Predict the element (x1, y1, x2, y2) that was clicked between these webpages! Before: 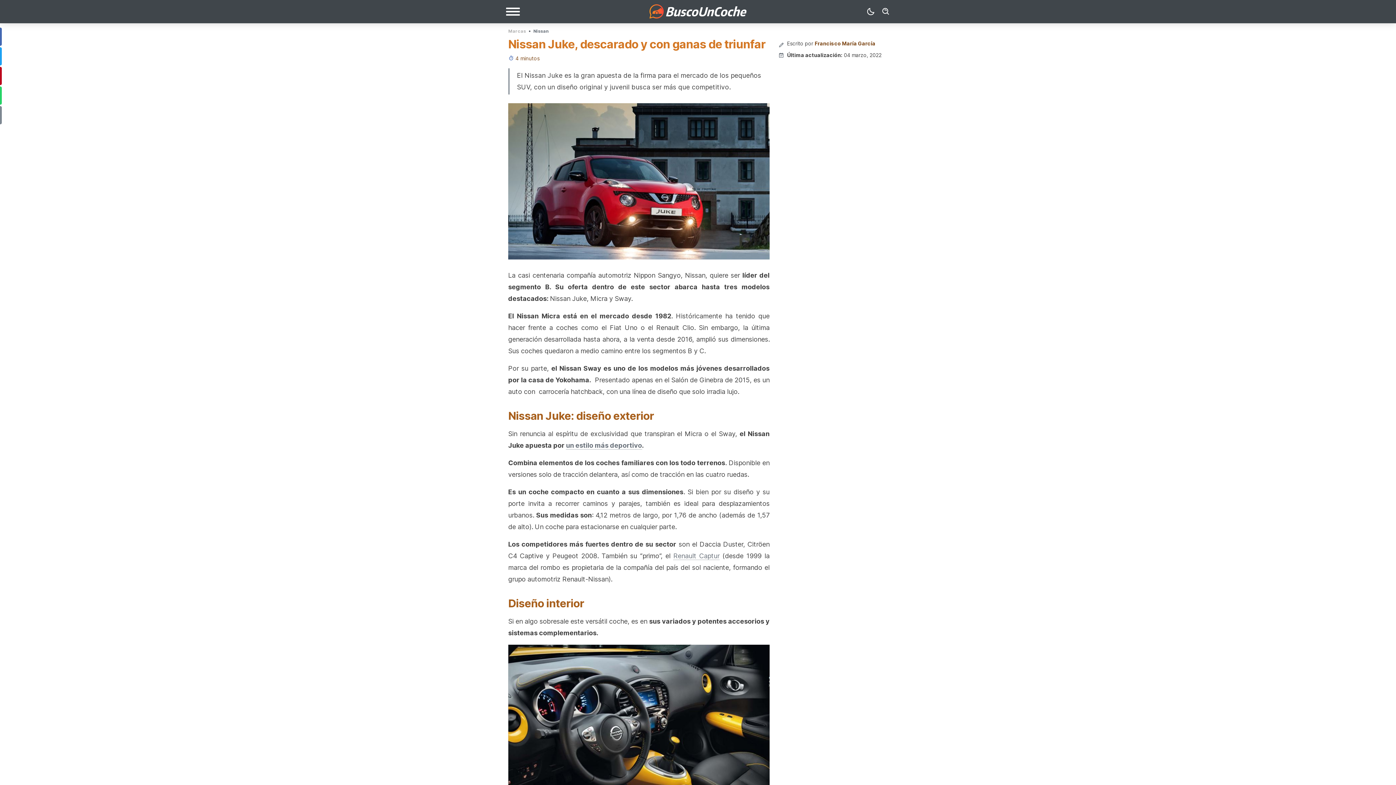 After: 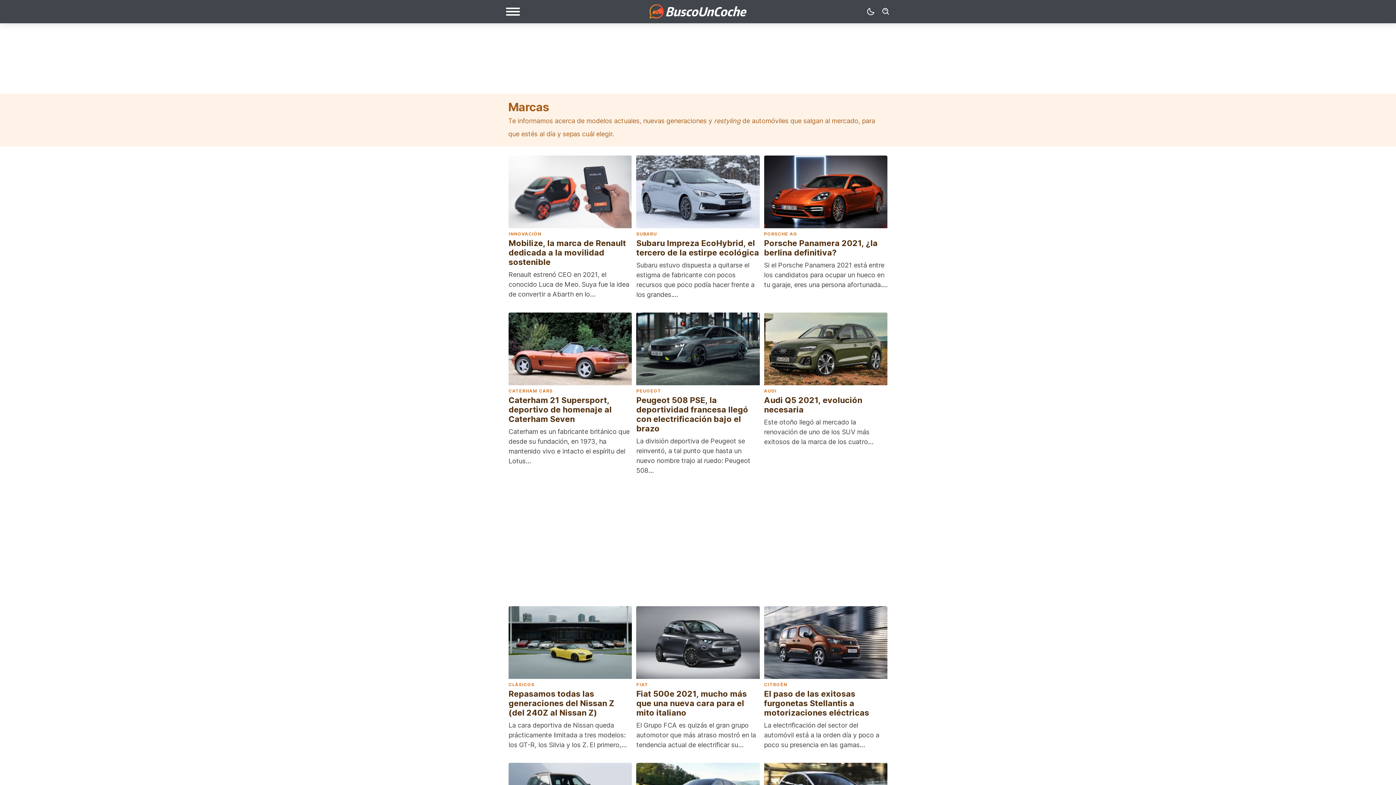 Action: label: Marcas bbox: (508, 27, 526, 33)